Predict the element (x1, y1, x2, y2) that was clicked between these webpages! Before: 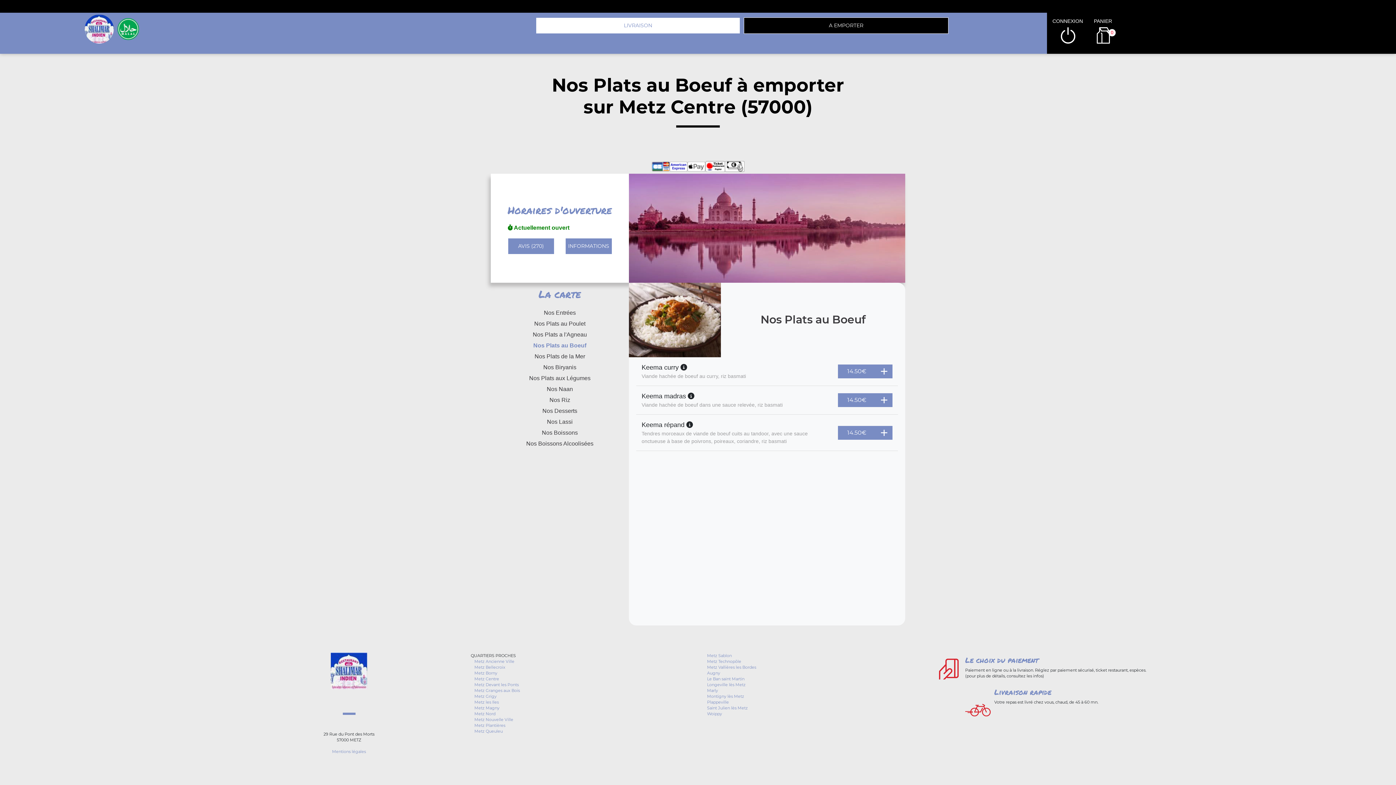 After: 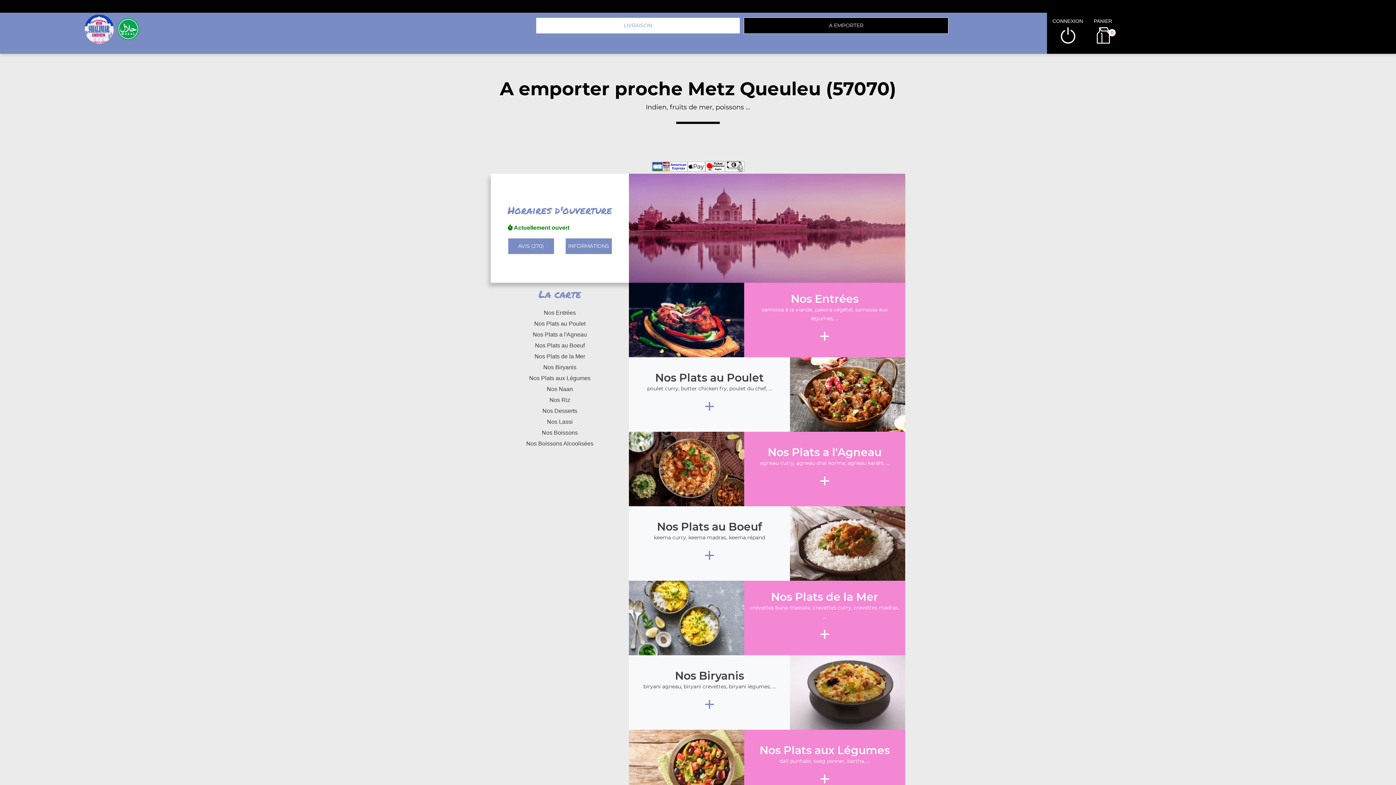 Action: bbox: (474, 729, 502, 734) label: Metz Queuleu